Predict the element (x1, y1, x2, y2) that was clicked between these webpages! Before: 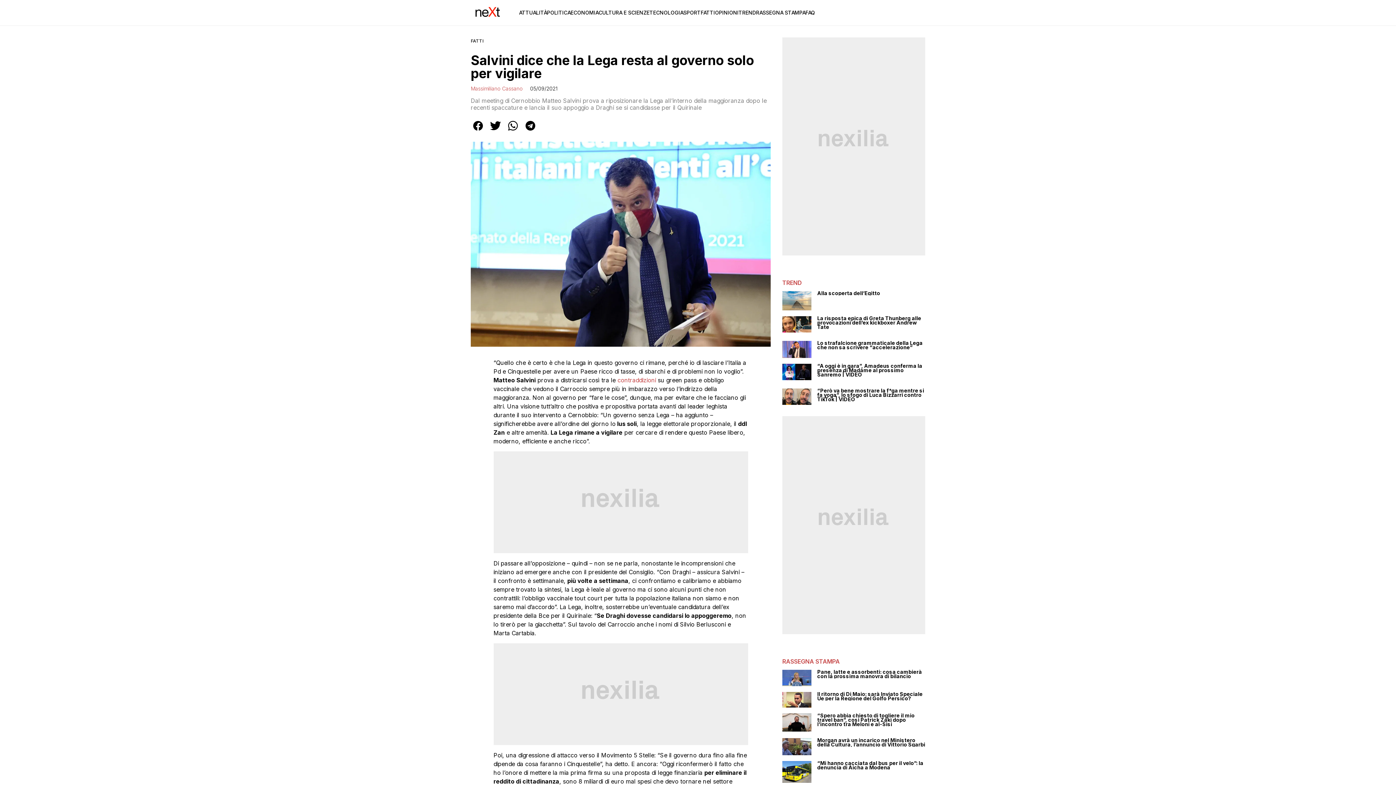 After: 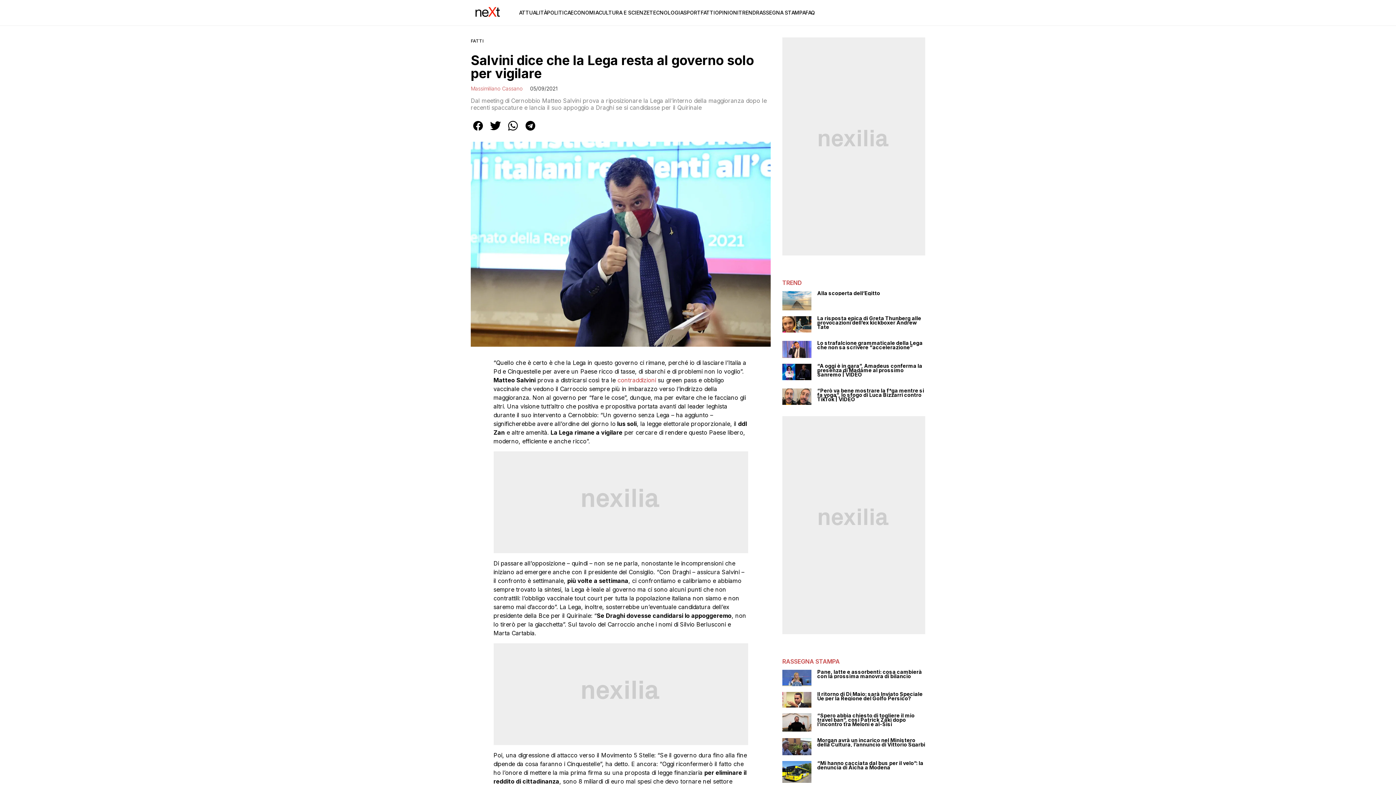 Action: bbox: (470, 127, 485, 134)